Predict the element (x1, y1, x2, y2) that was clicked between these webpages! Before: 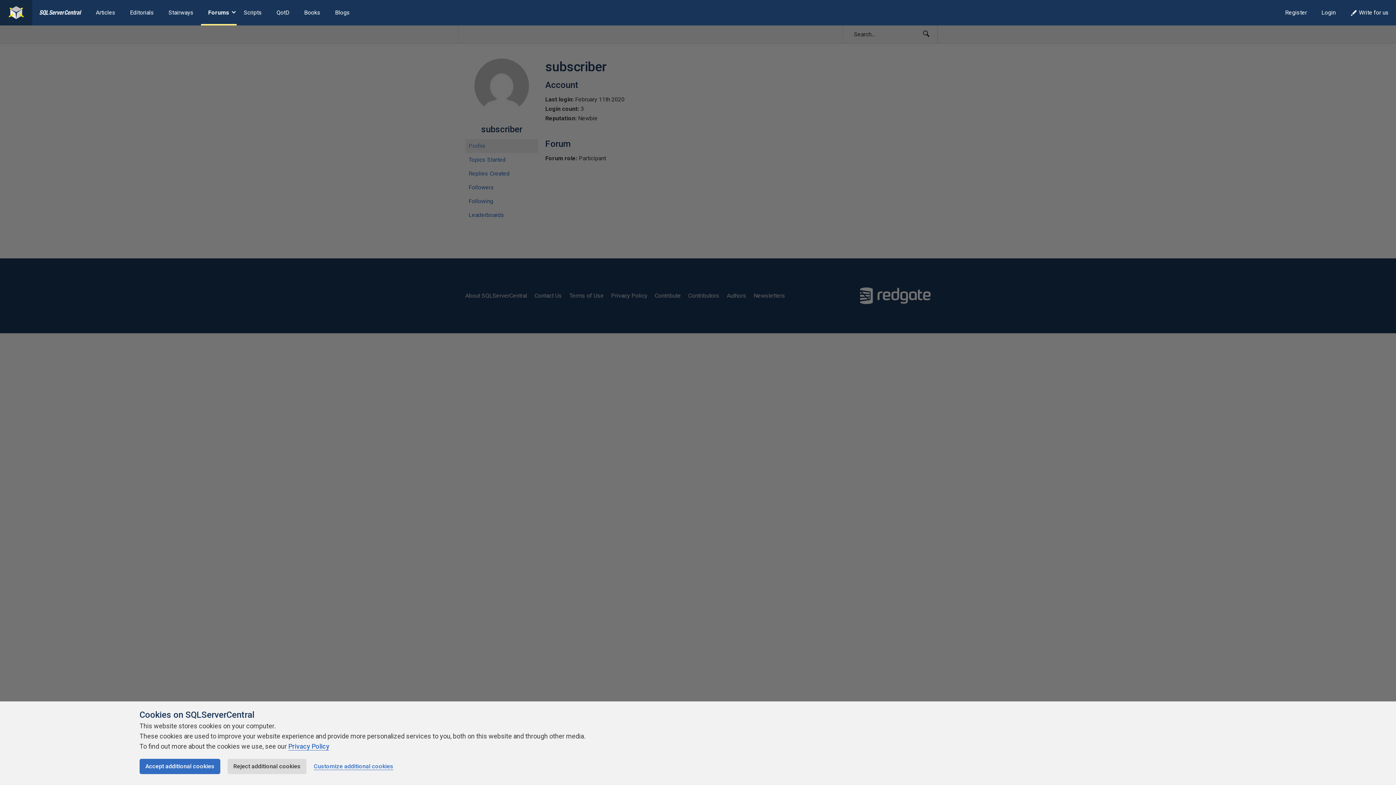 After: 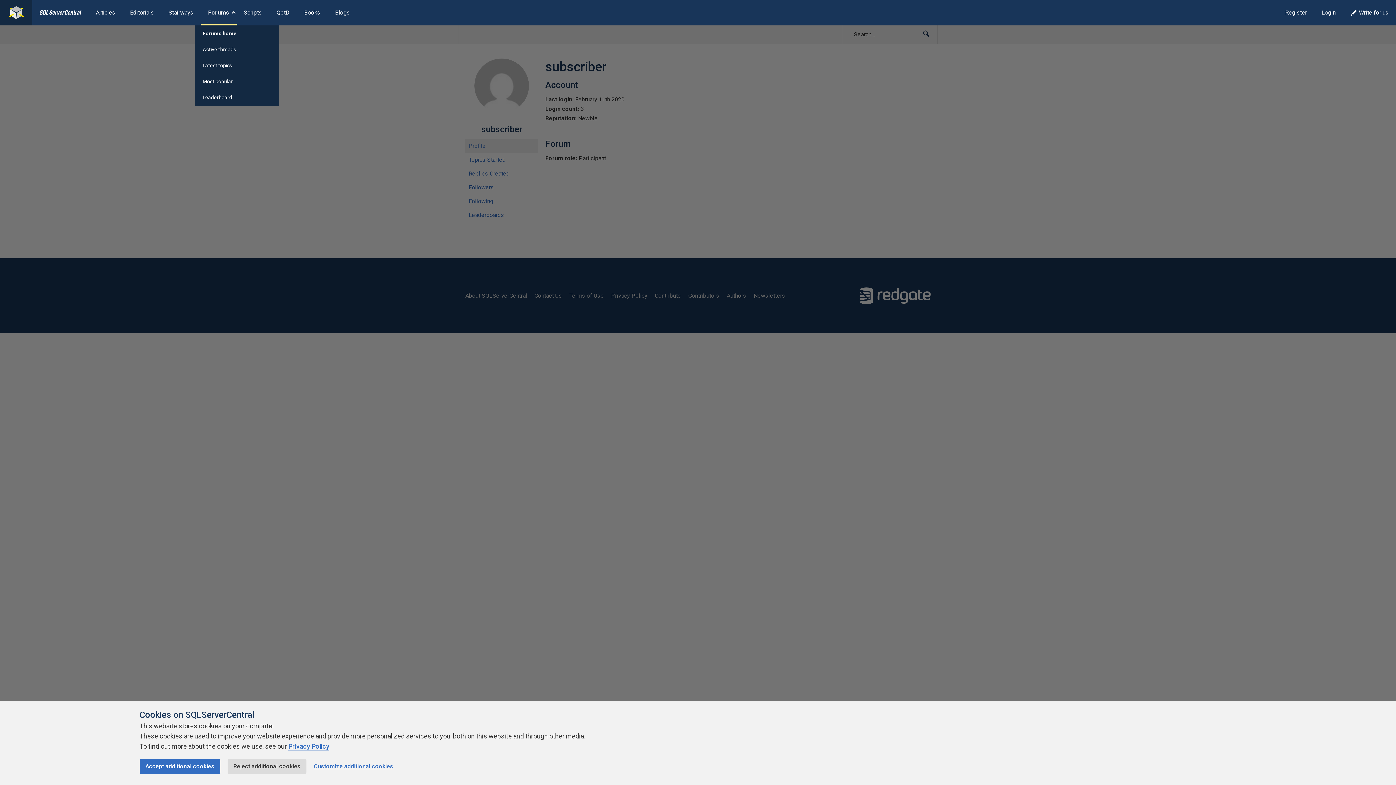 Action: label: Forums bbox: (200, 0, 236, 25)